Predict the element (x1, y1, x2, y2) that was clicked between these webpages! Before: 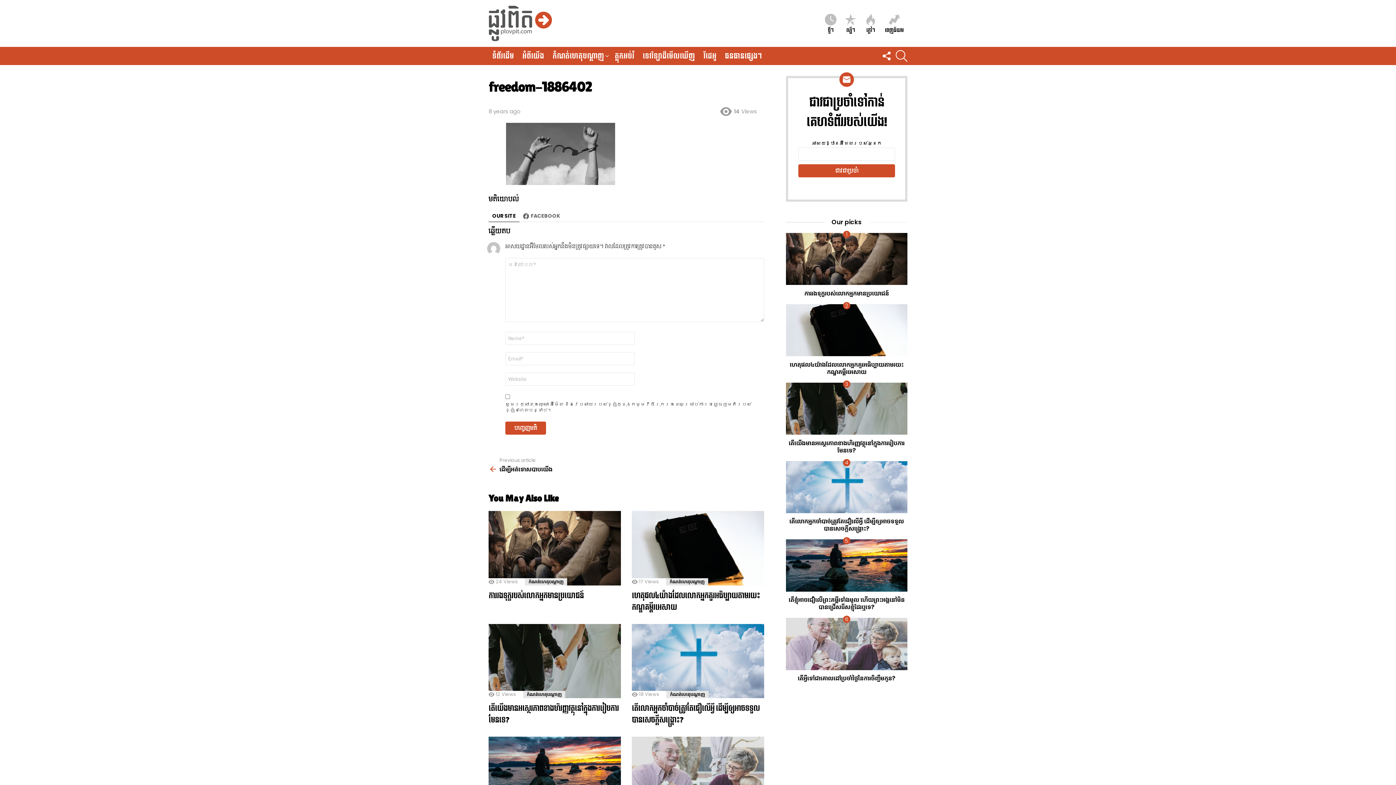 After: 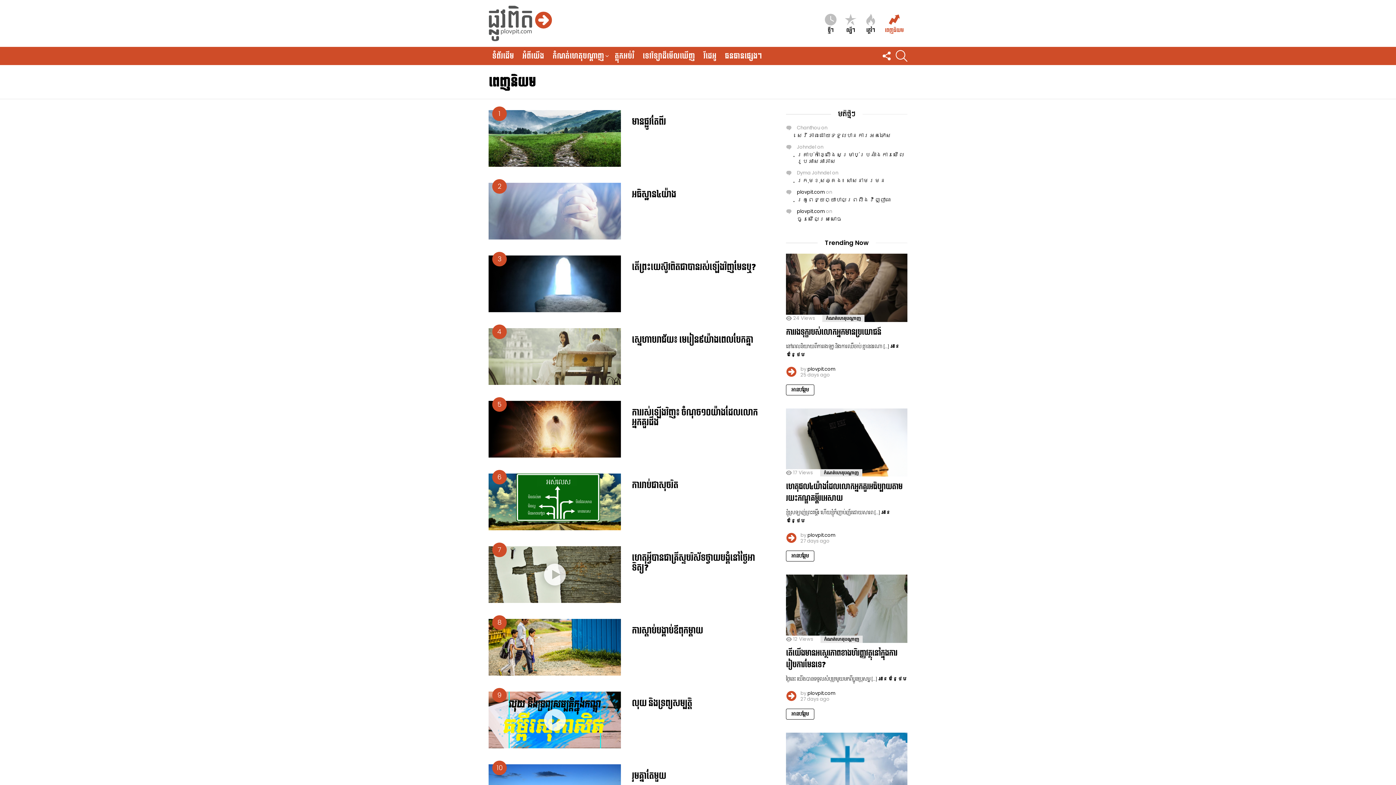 Action: label: ពេញ​និយម bbox: (881, 13, 907, 33)